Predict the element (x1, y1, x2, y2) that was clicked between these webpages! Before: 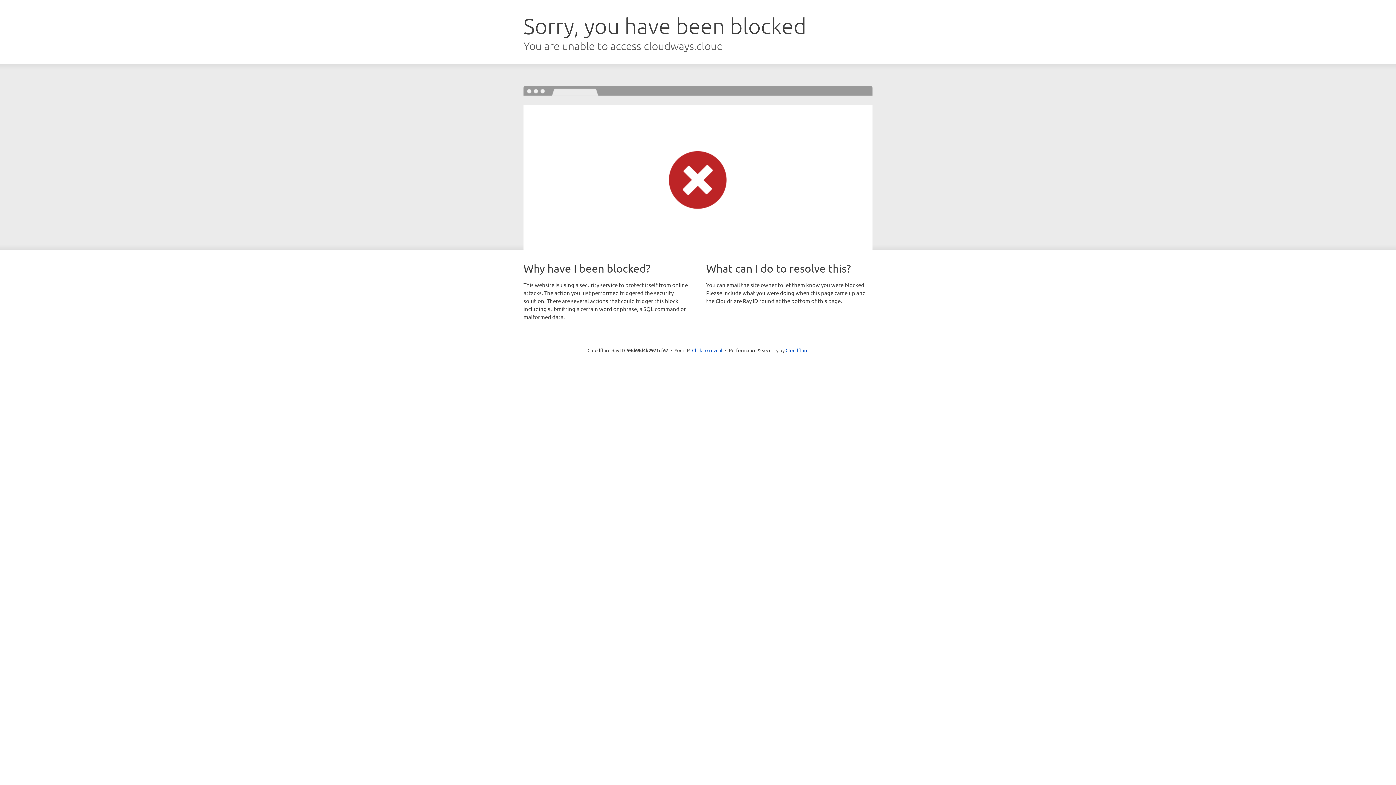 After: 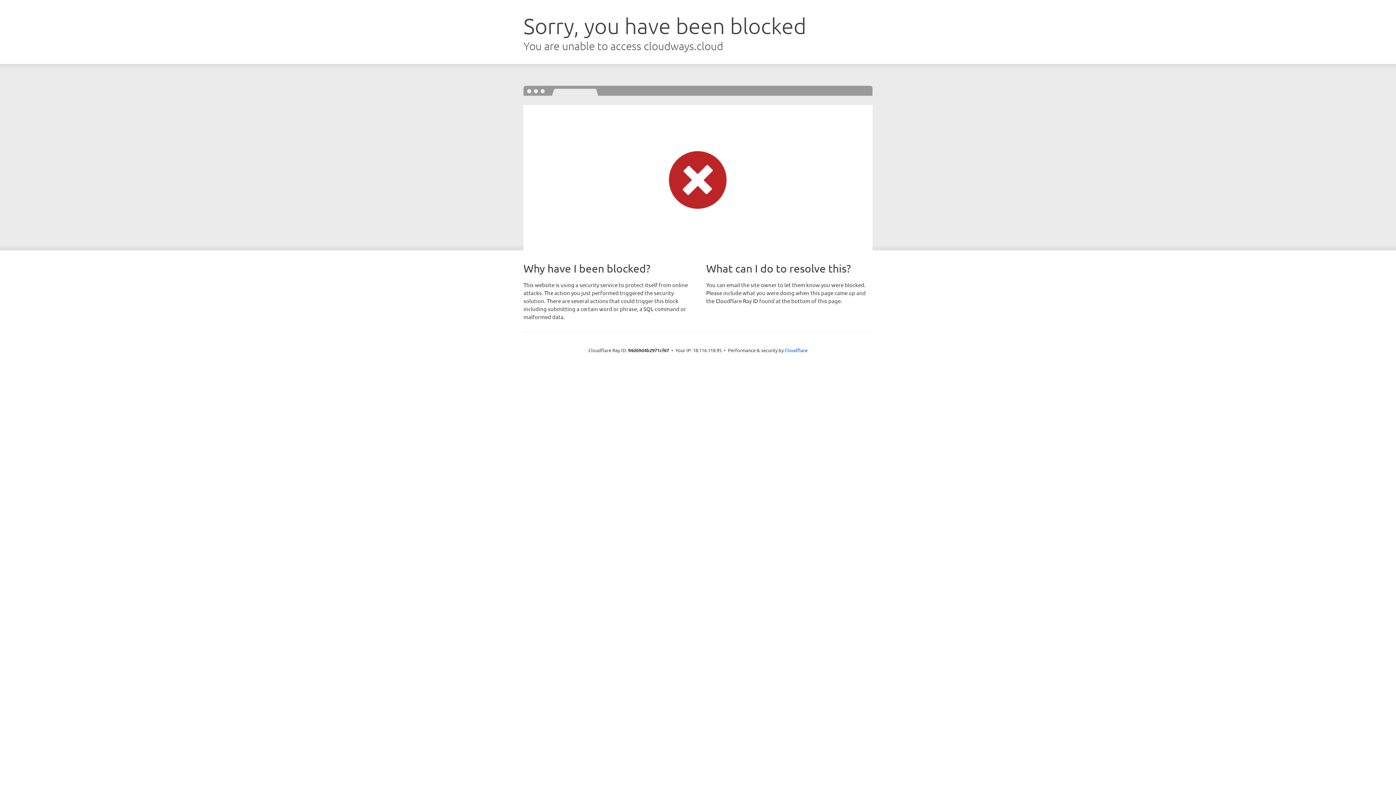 Action: label: Click to reveal bbox: (692, 346, 722, 353)